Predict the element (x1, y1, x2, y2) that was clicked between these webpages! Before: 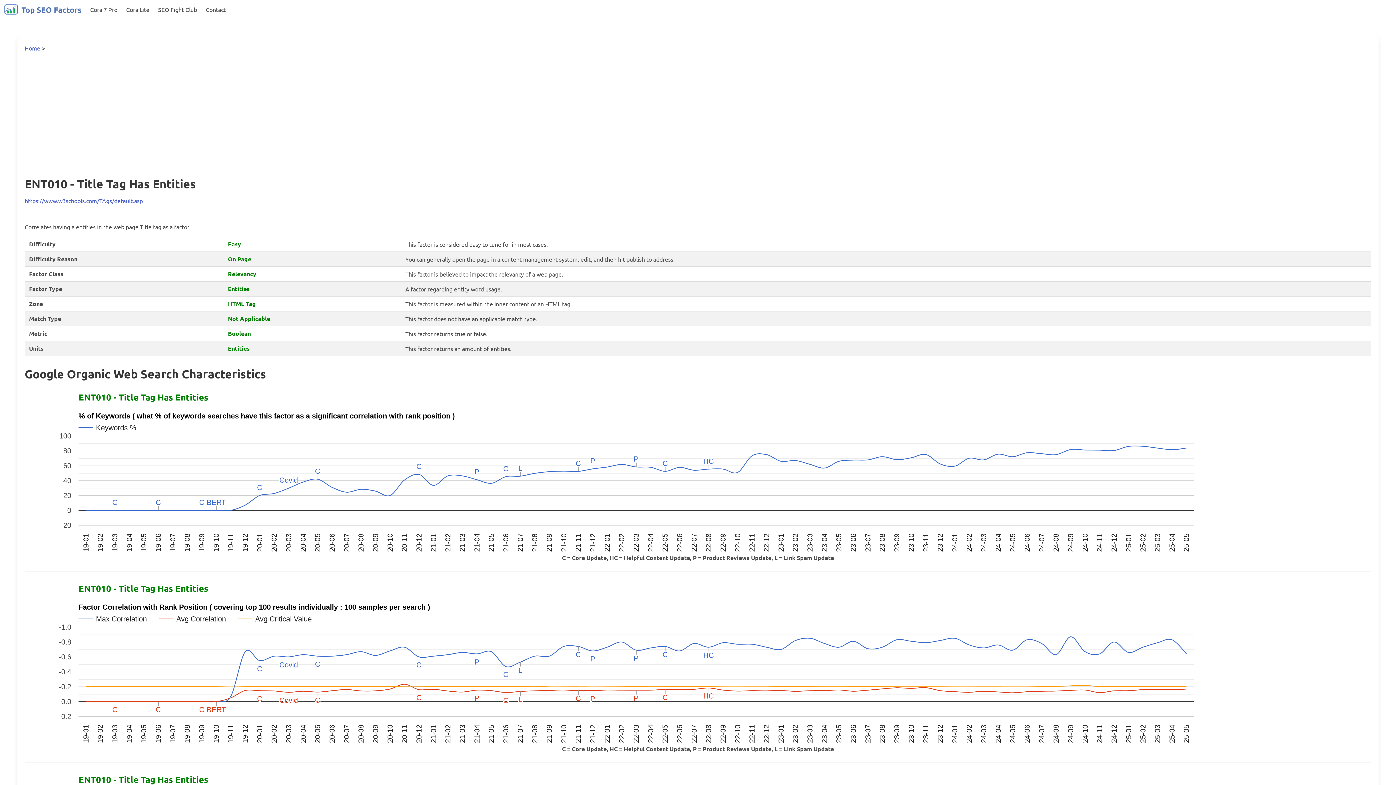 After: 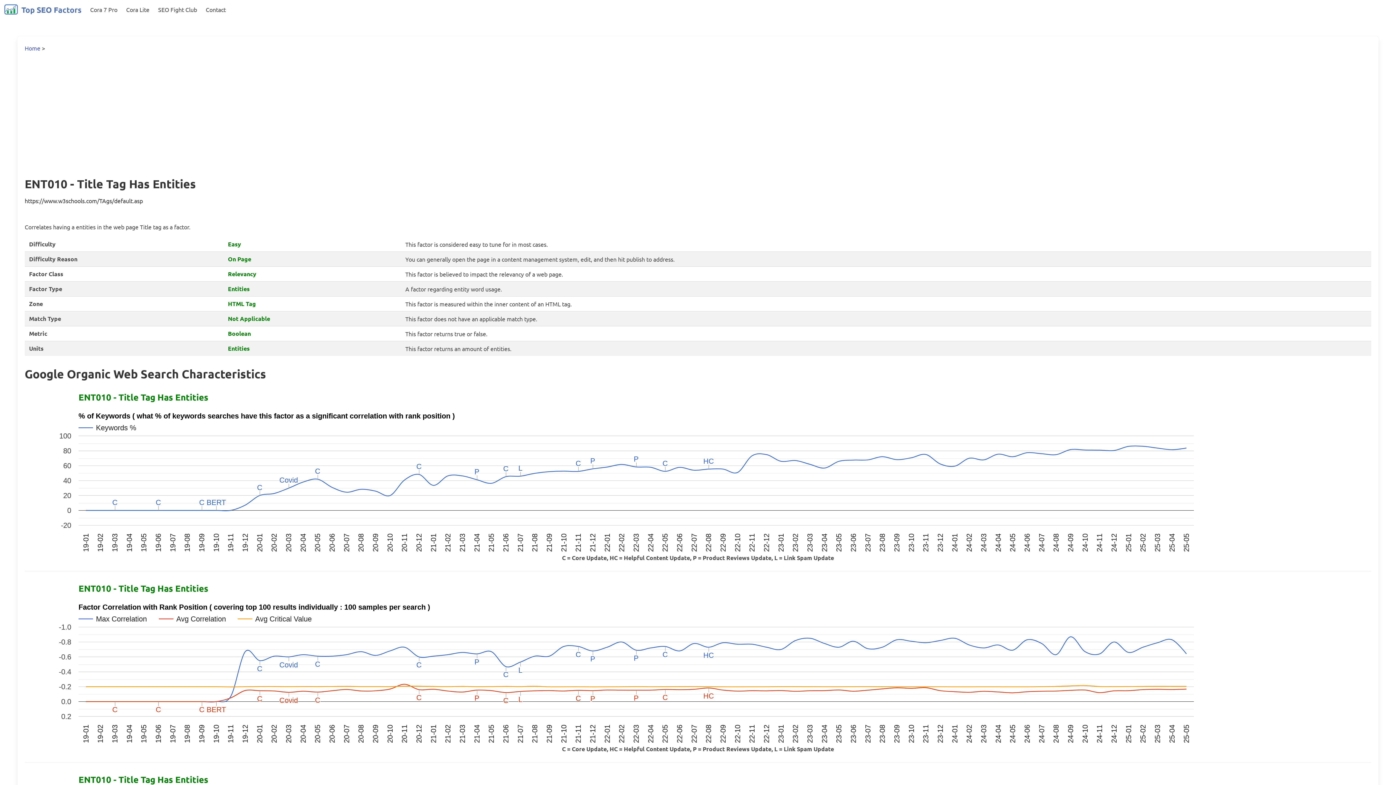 Action: label: https://www.w3schools.com/TAgs/default.asp bbox: (24, 197, 142, 204)